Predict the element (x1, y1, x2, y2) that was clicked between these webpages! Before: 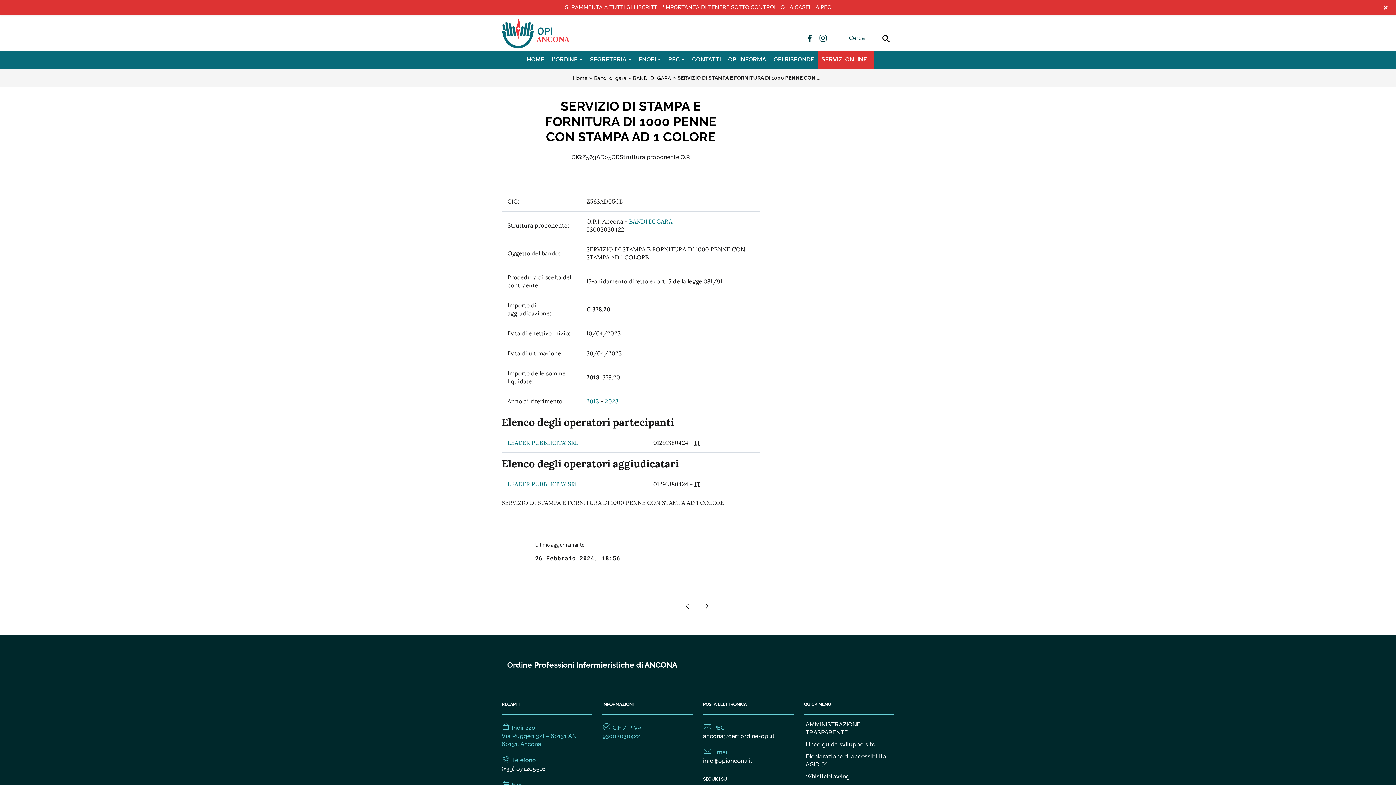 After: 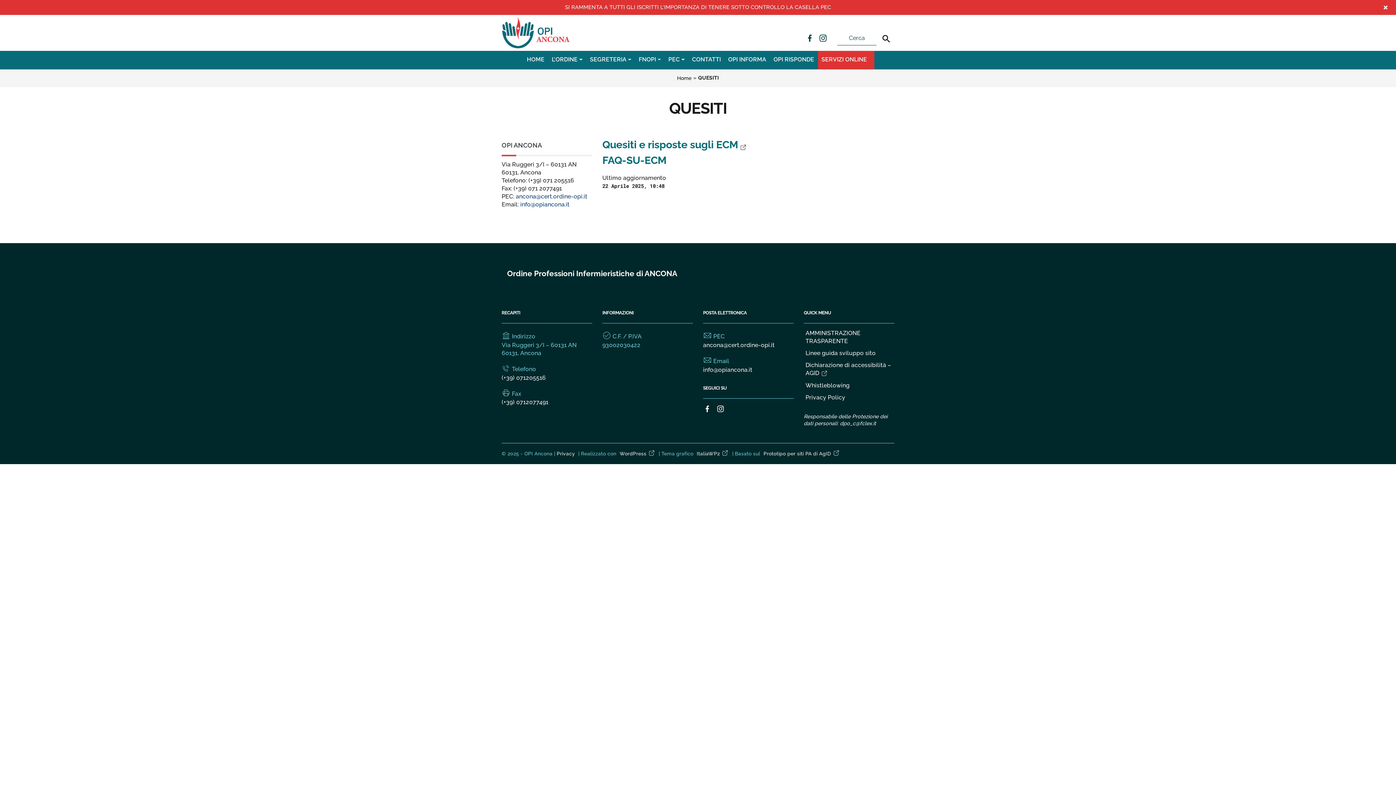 Action: label: OPI RISPONDE bbox: (770, 50, 818, 69)